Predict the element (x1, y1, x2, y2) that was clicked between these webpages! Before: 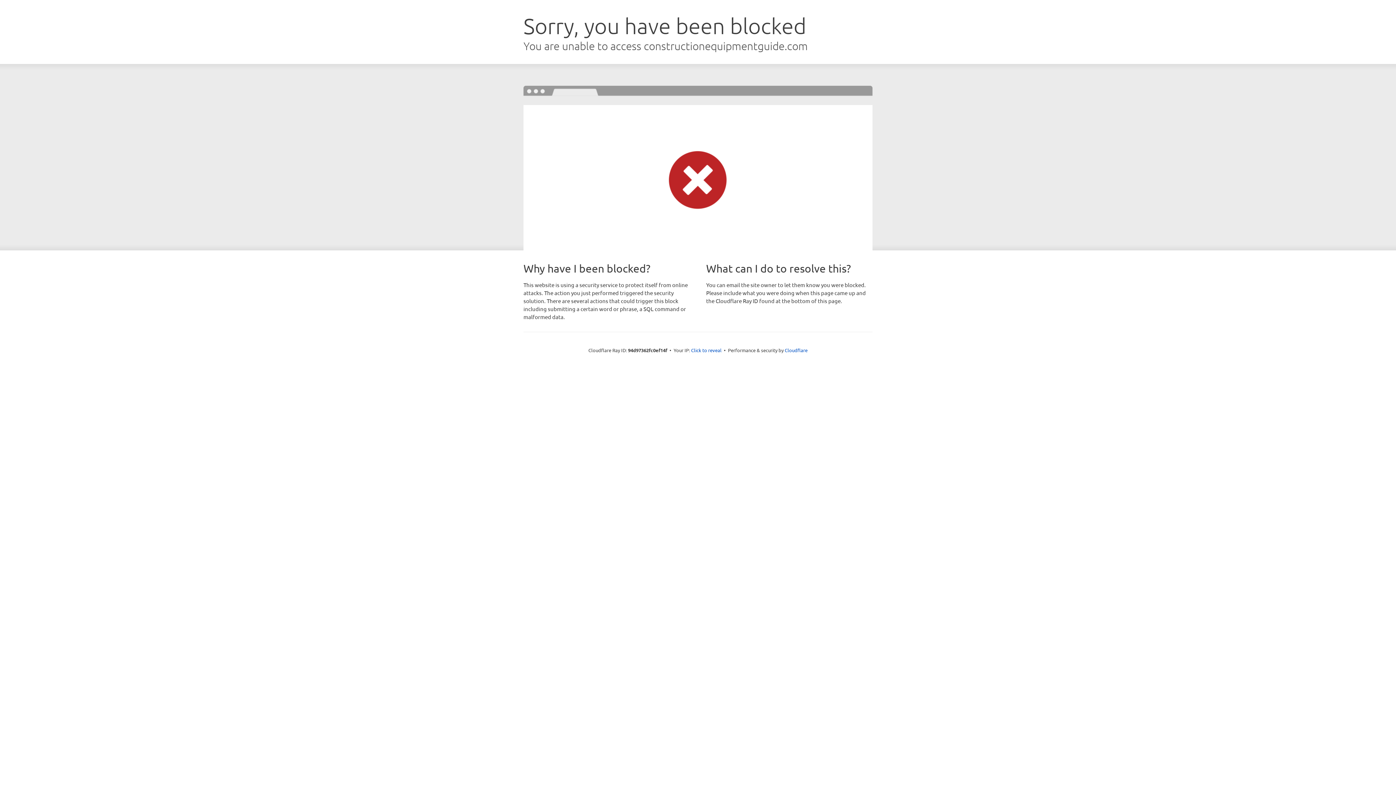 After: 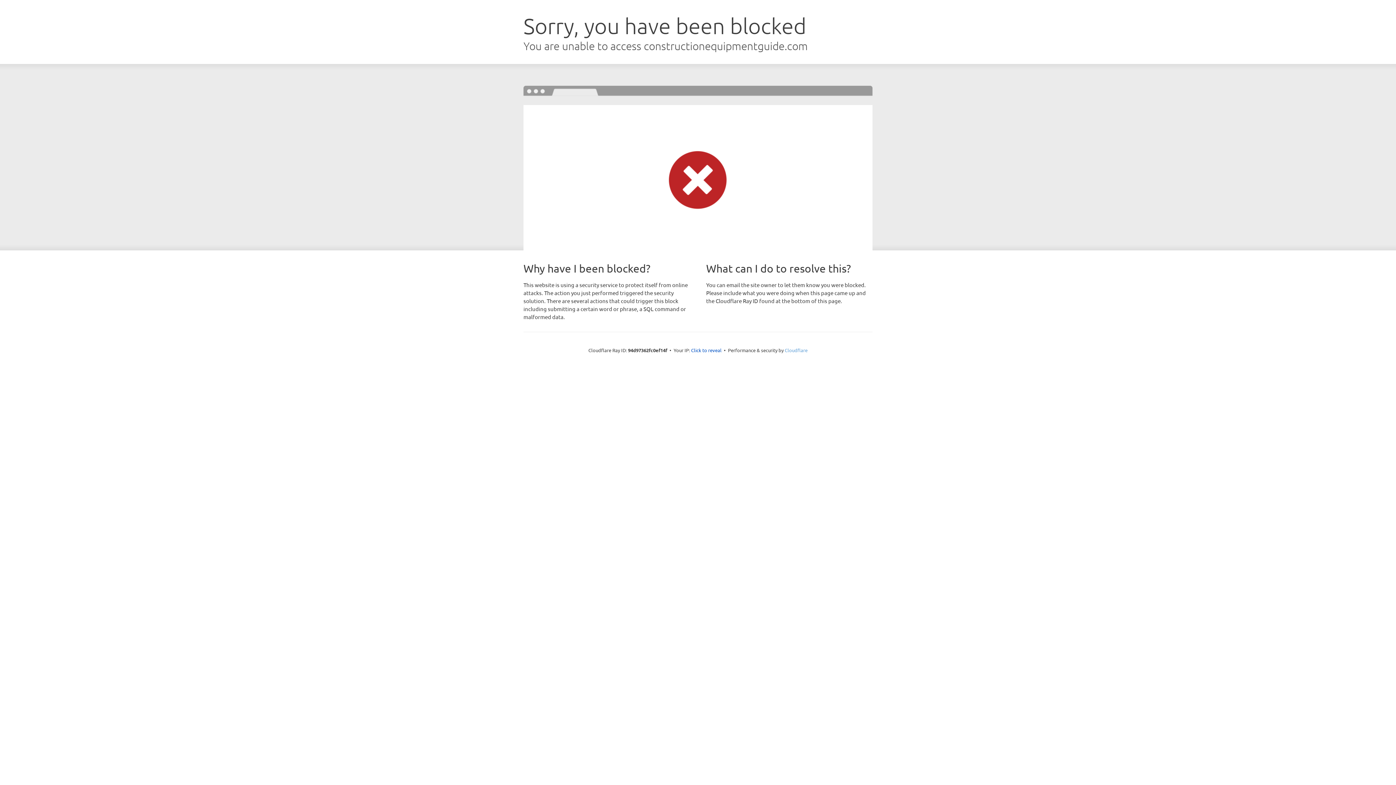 Action: bbox: (784, 347, 807, 353) label: Cloudflare